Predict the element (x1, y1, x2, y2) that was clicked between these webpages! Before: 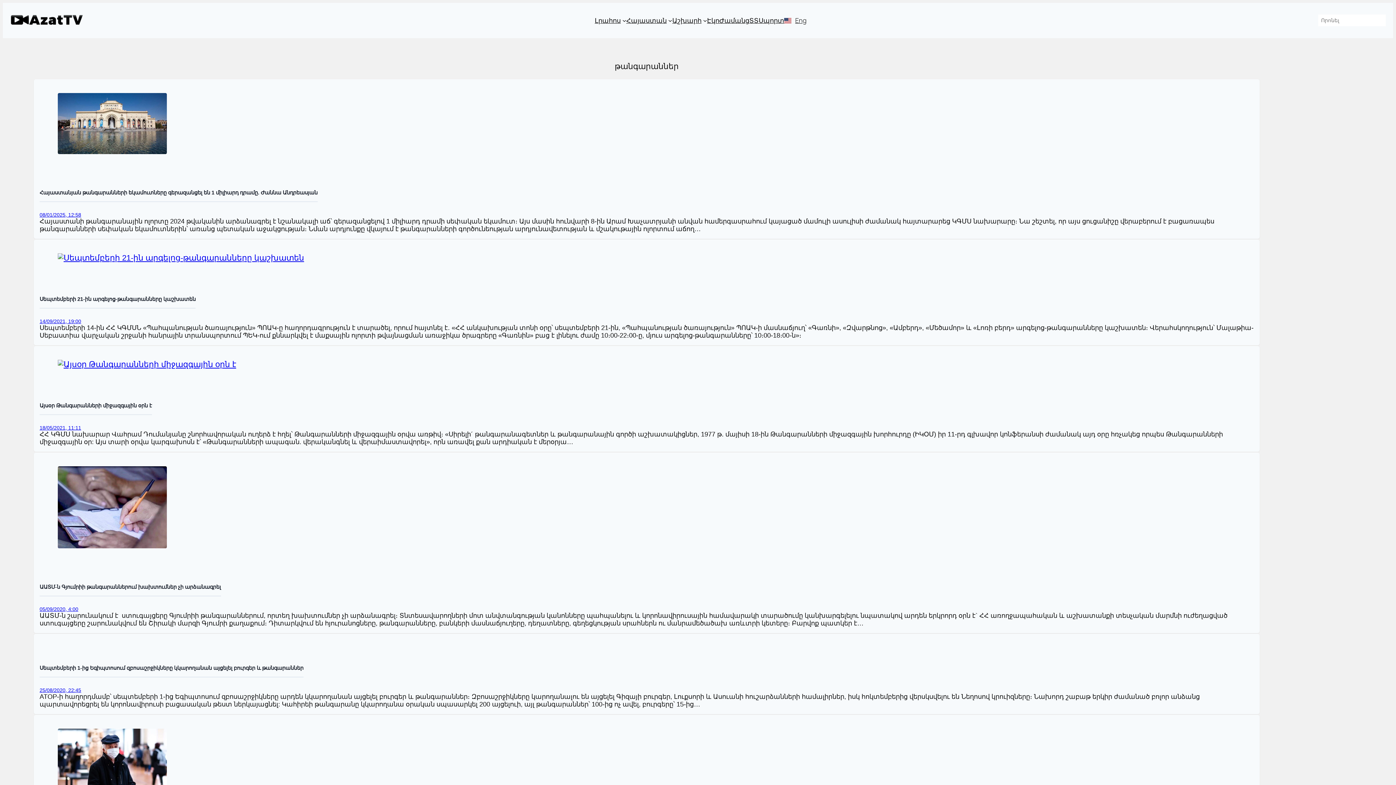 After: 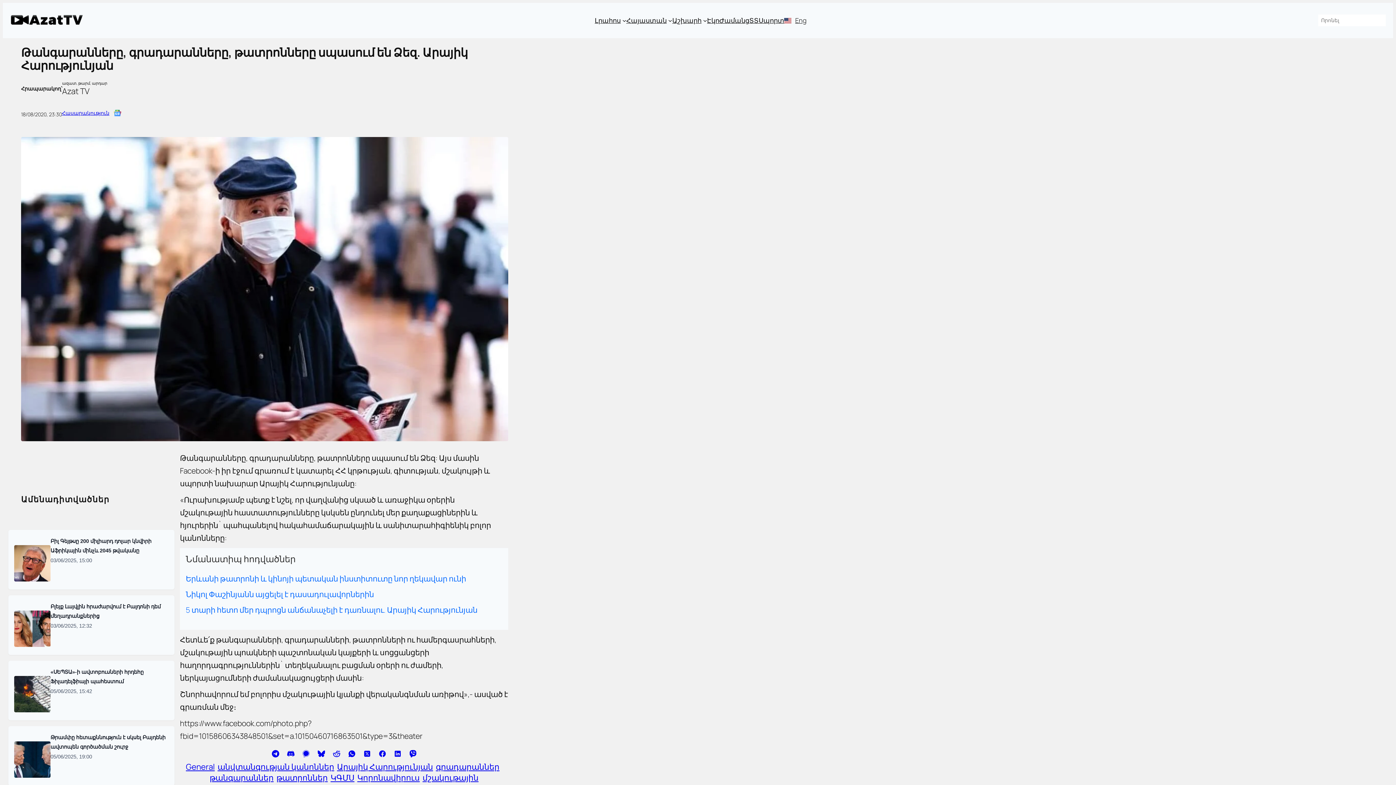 Action: bbox: (57, 729, 166, 802)